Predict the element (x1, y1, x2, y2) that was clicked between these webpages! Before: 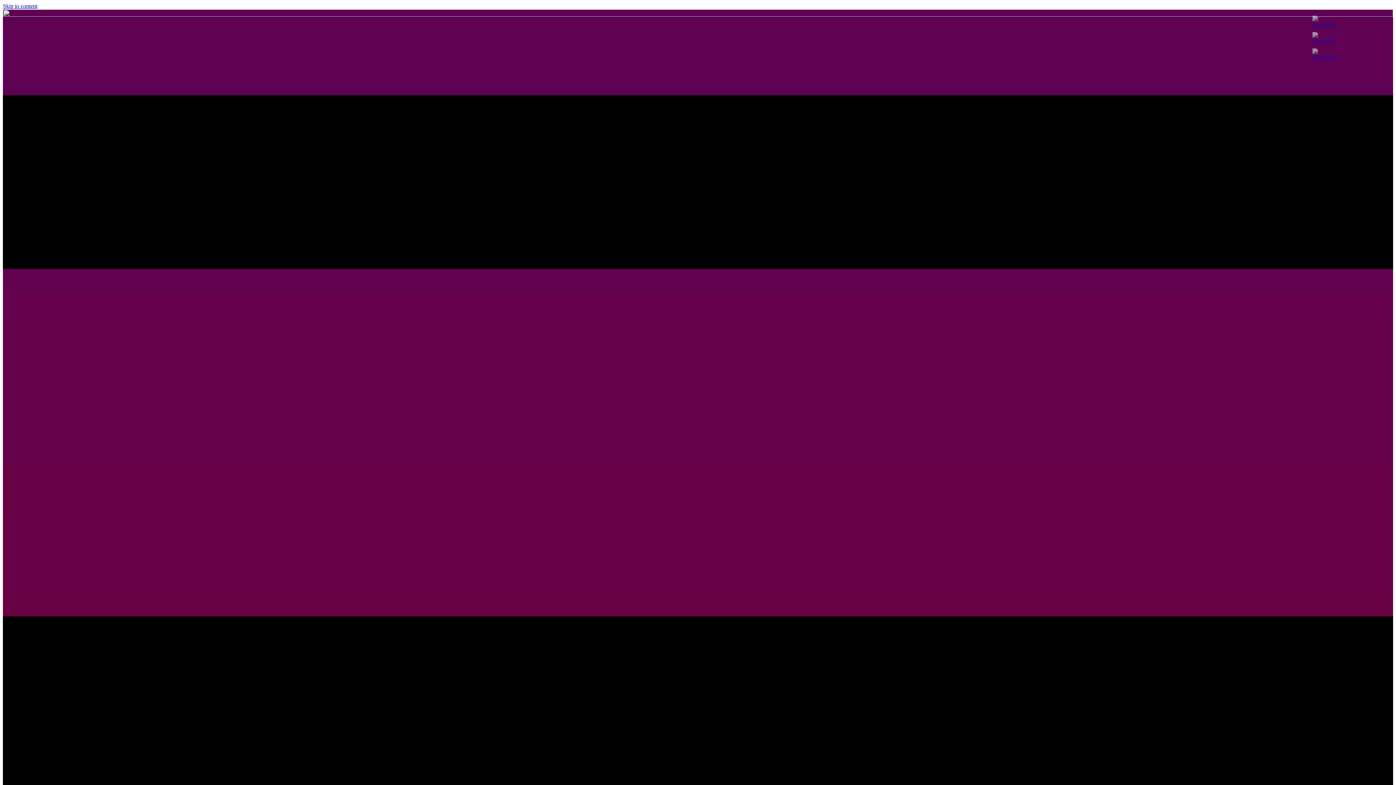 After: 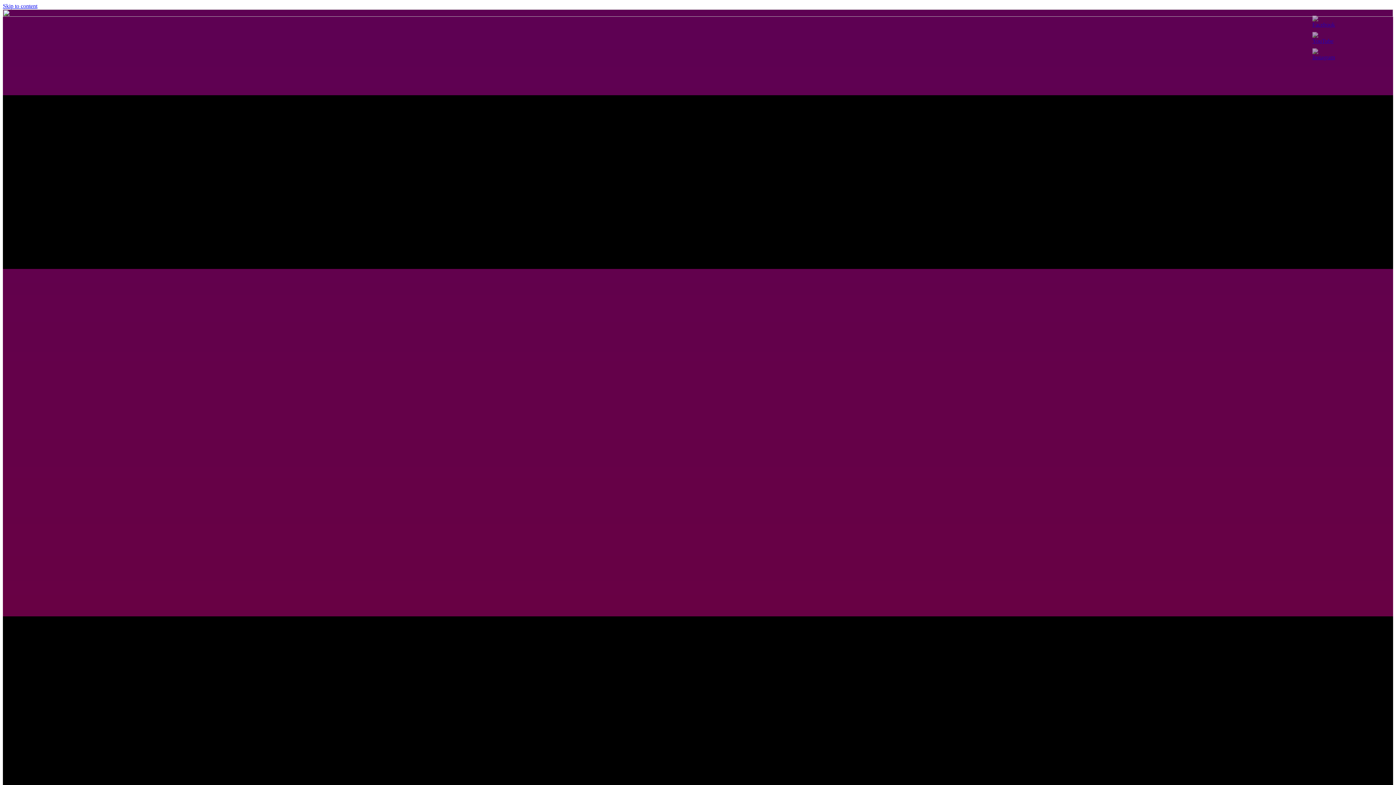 Action: bbox: (1312, 21, 1335, 27)